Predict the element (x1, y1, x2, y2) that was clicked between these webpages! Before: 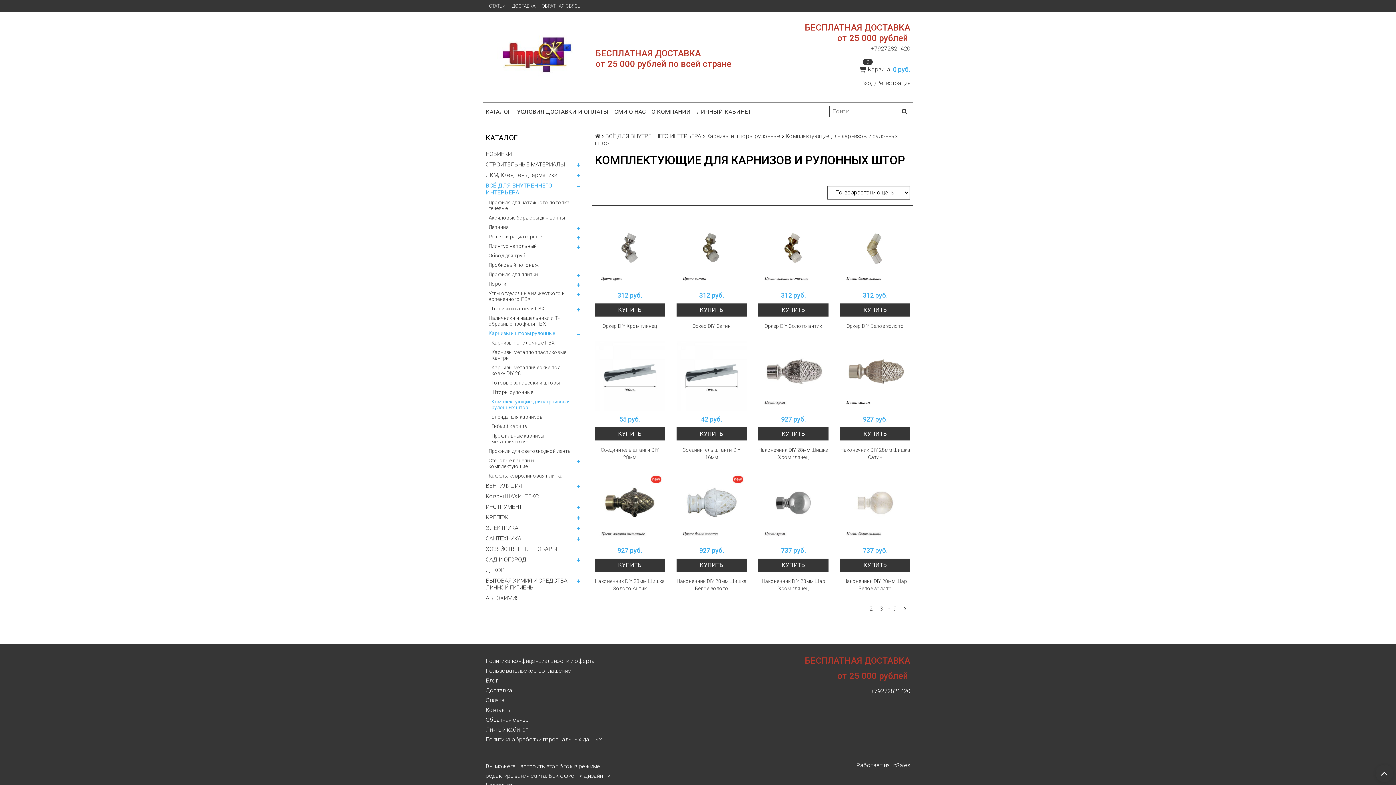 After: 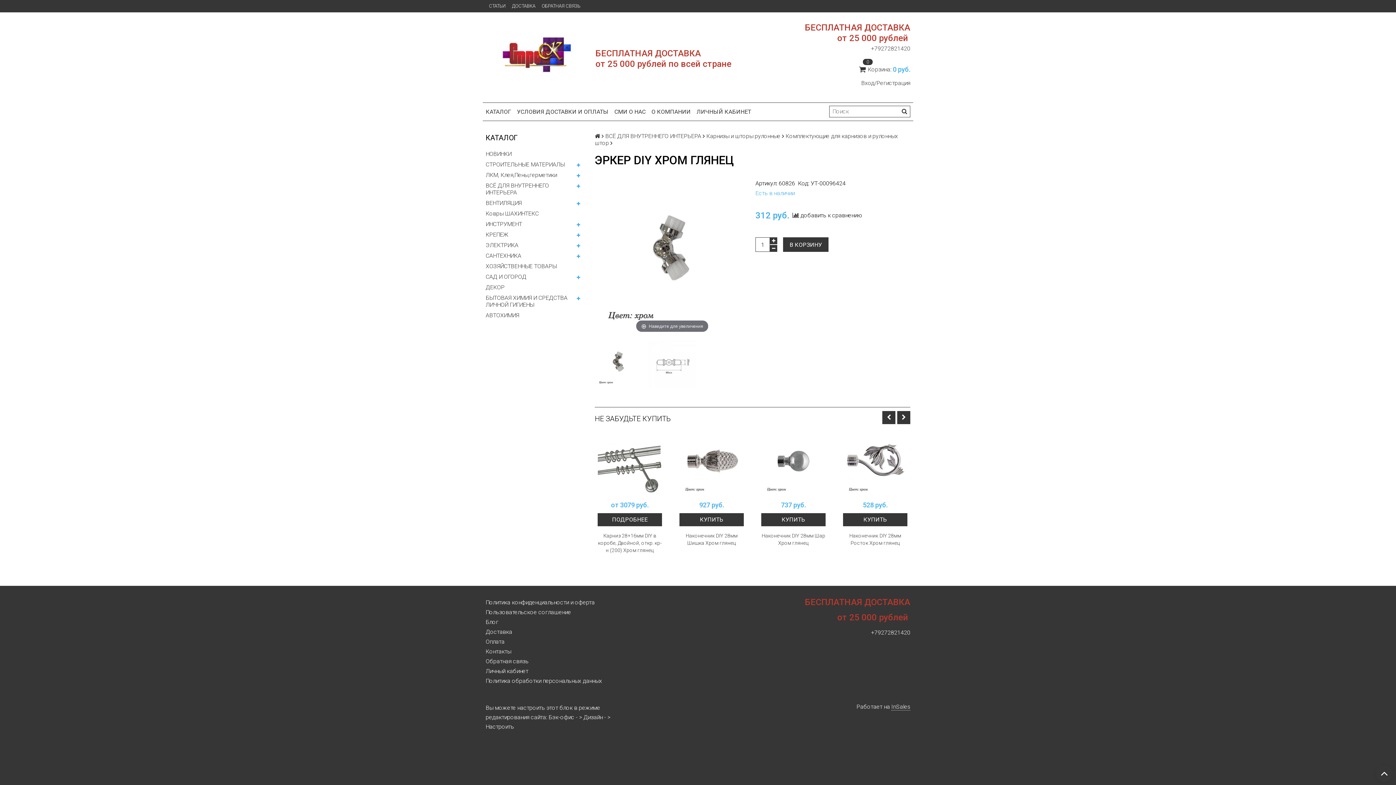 Action: label: Эркер DIY Хром глянец bbox: (594, 322, 665, 329)